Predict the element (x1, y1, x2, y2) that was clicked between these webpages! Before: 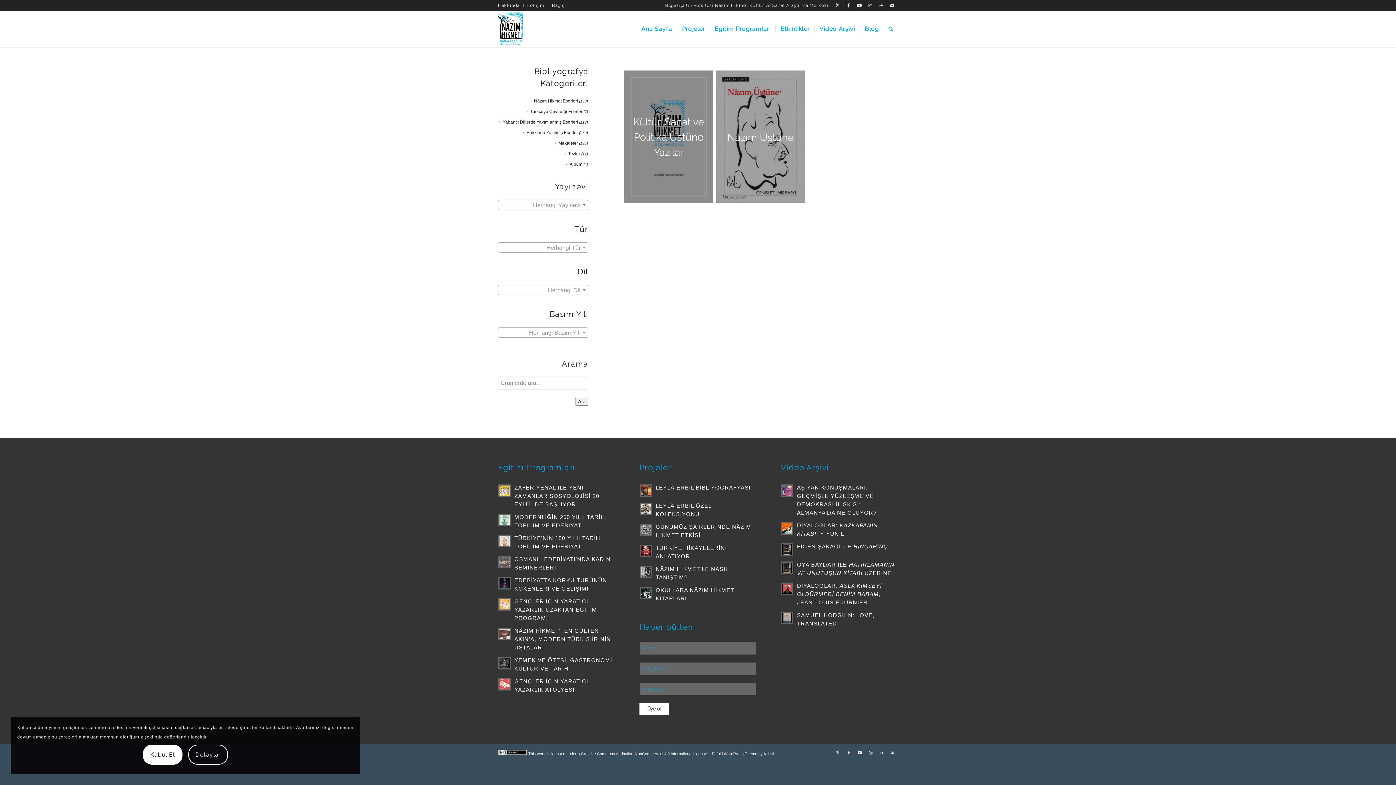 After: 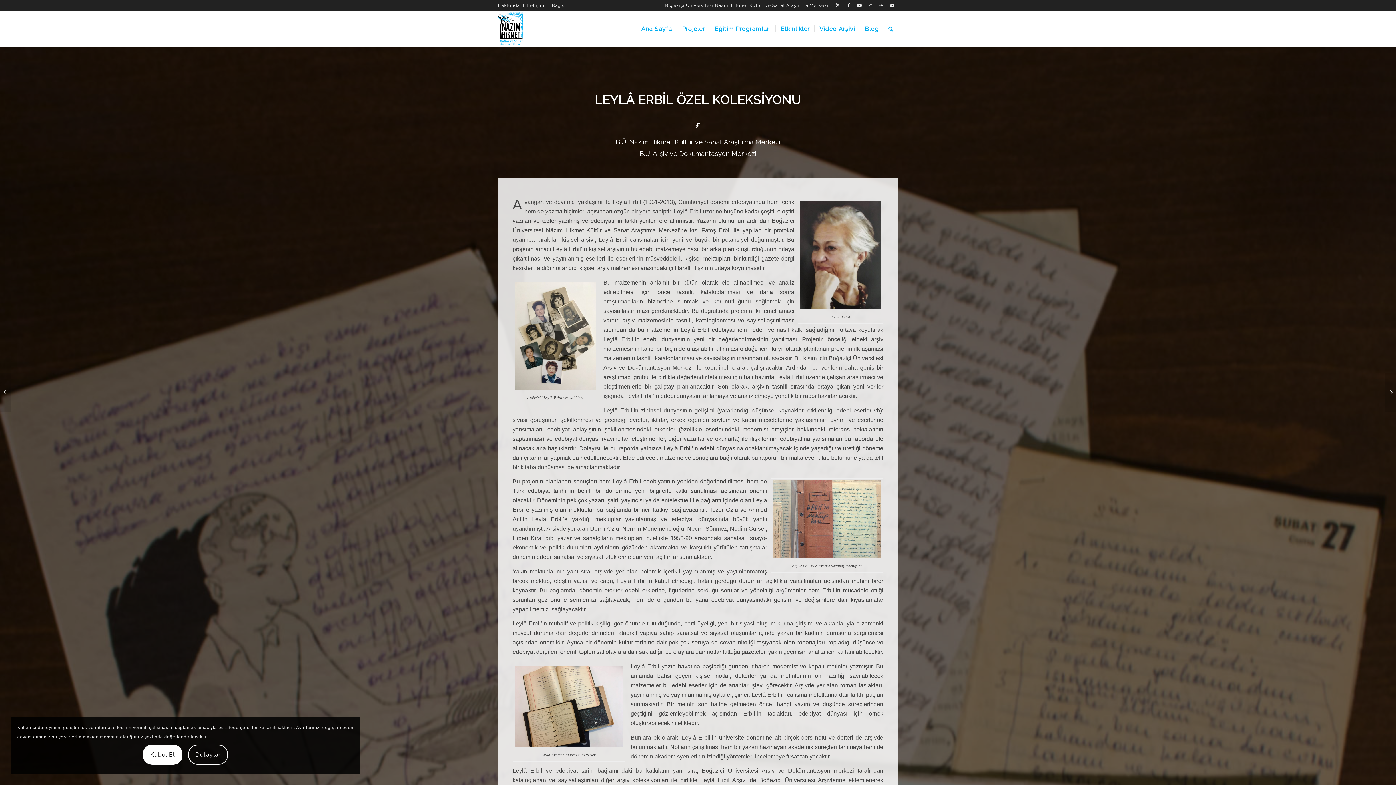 Action: bbox: (639, 502, 652, 515)